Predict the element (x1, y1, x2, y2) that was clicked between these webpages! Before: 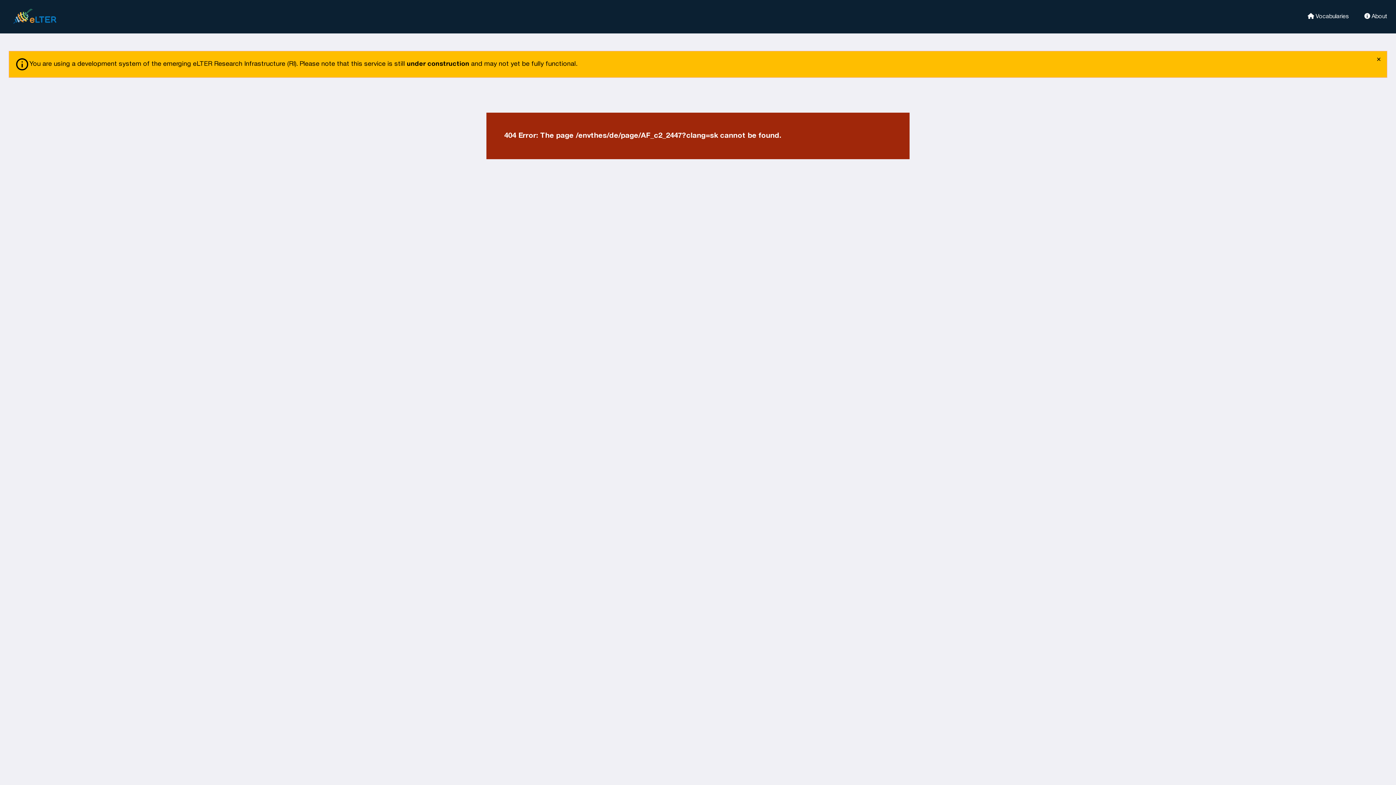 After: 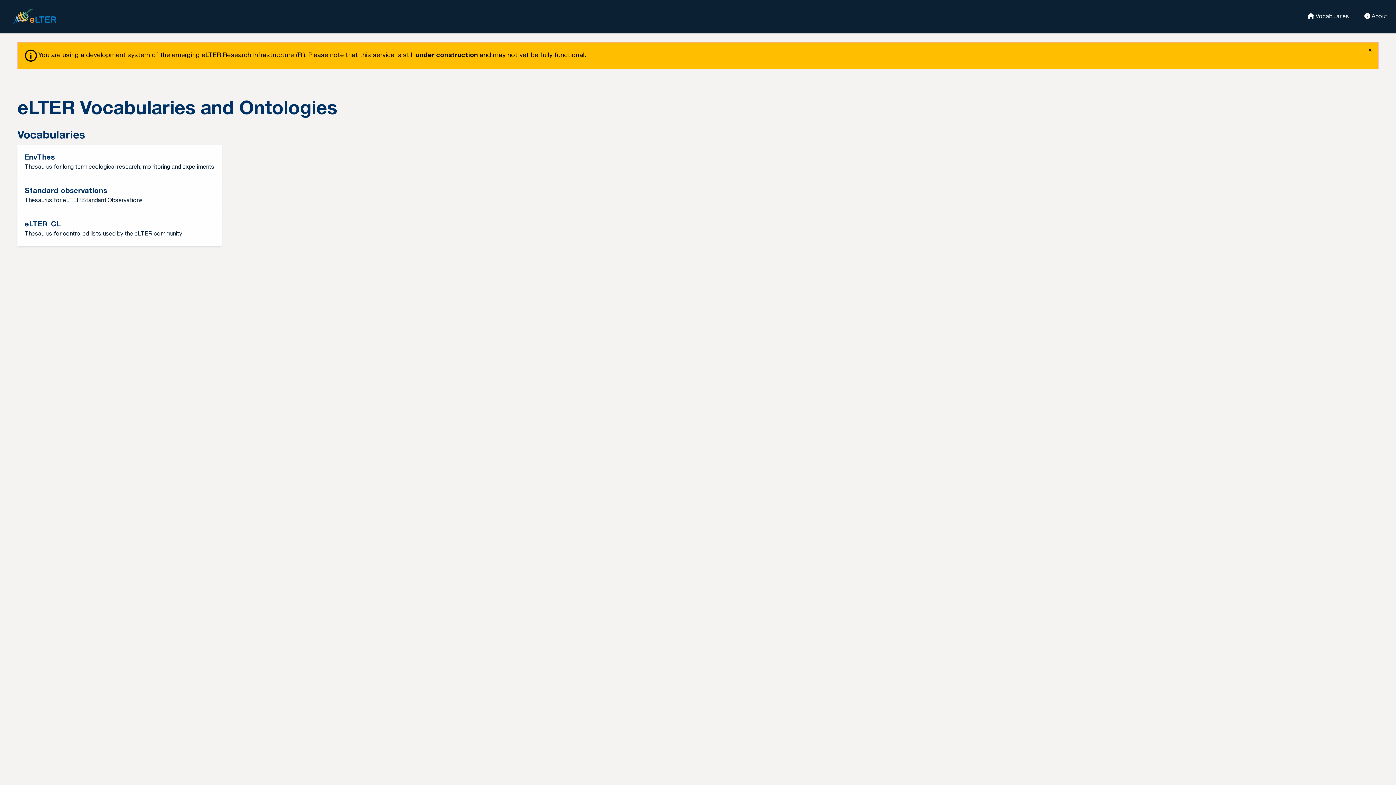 Action: label:  About bbox: (1355, 12, 1387, 19)